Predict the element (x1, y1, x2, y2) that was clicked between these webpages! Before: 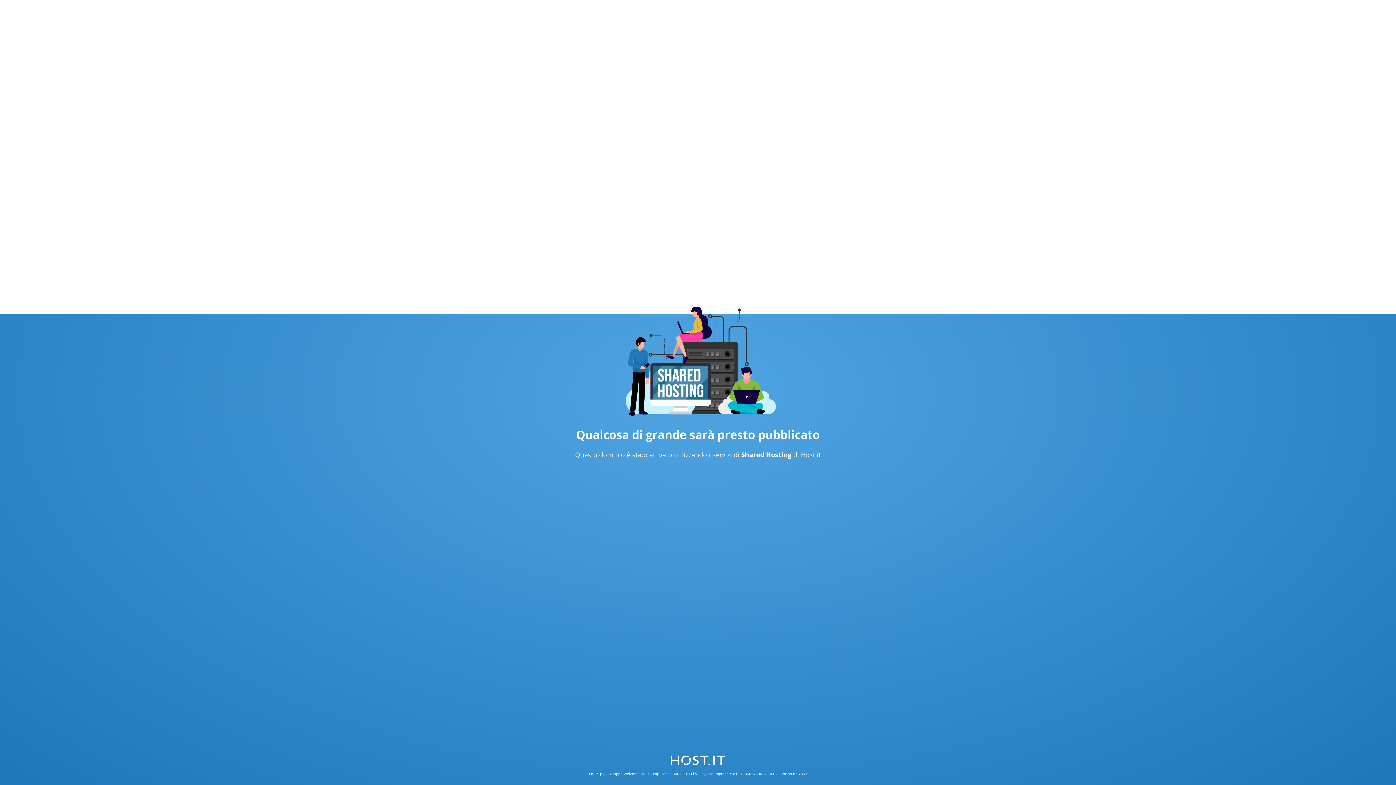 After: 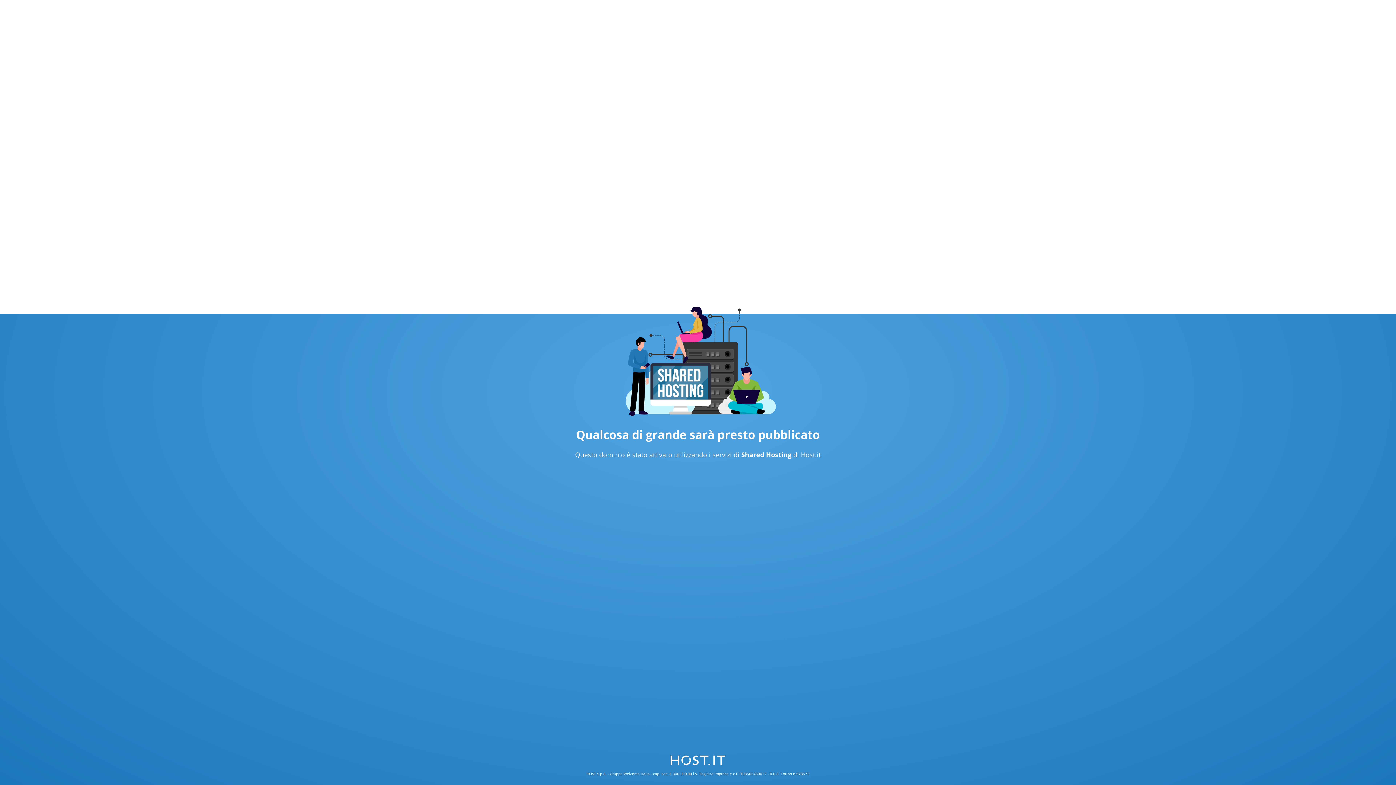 Action: bbox: (8, 756, 1387, 765)